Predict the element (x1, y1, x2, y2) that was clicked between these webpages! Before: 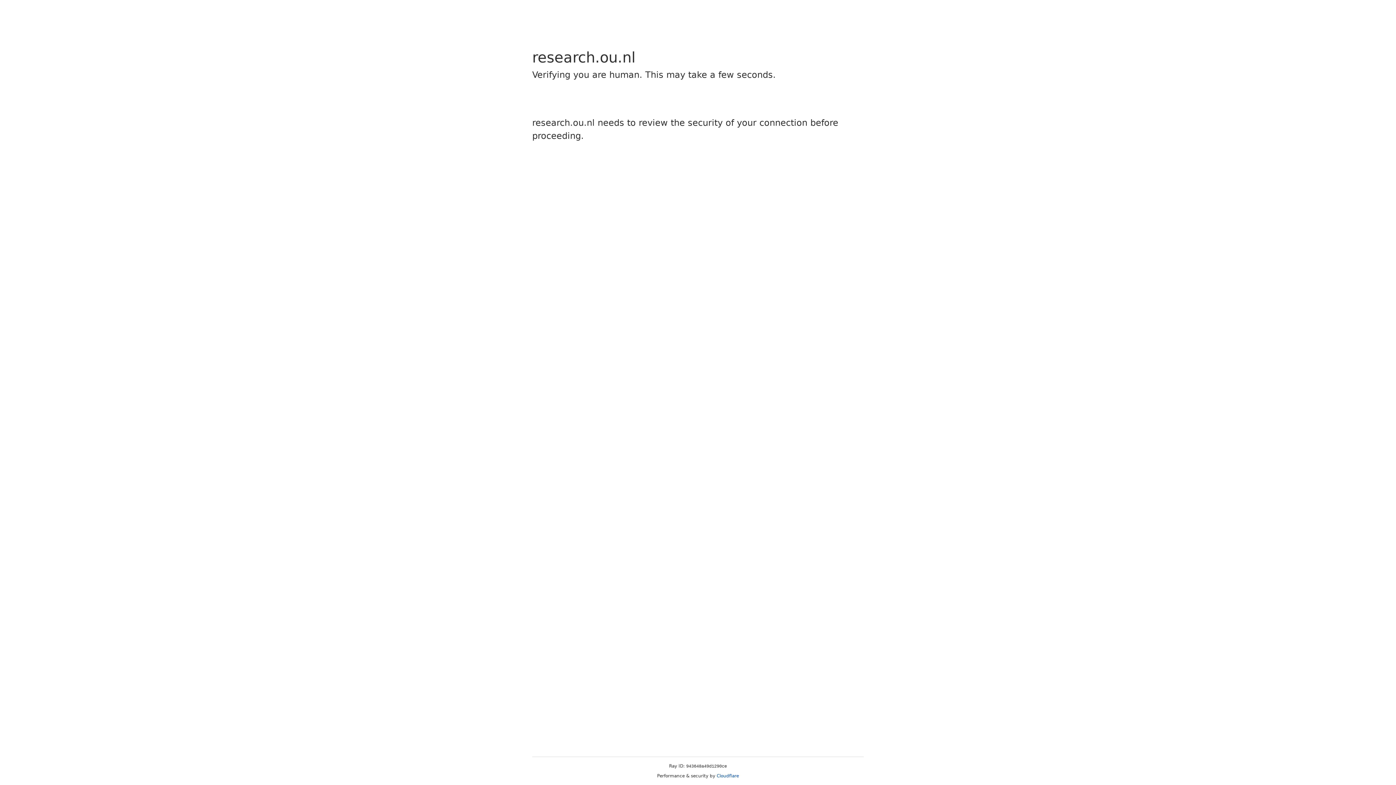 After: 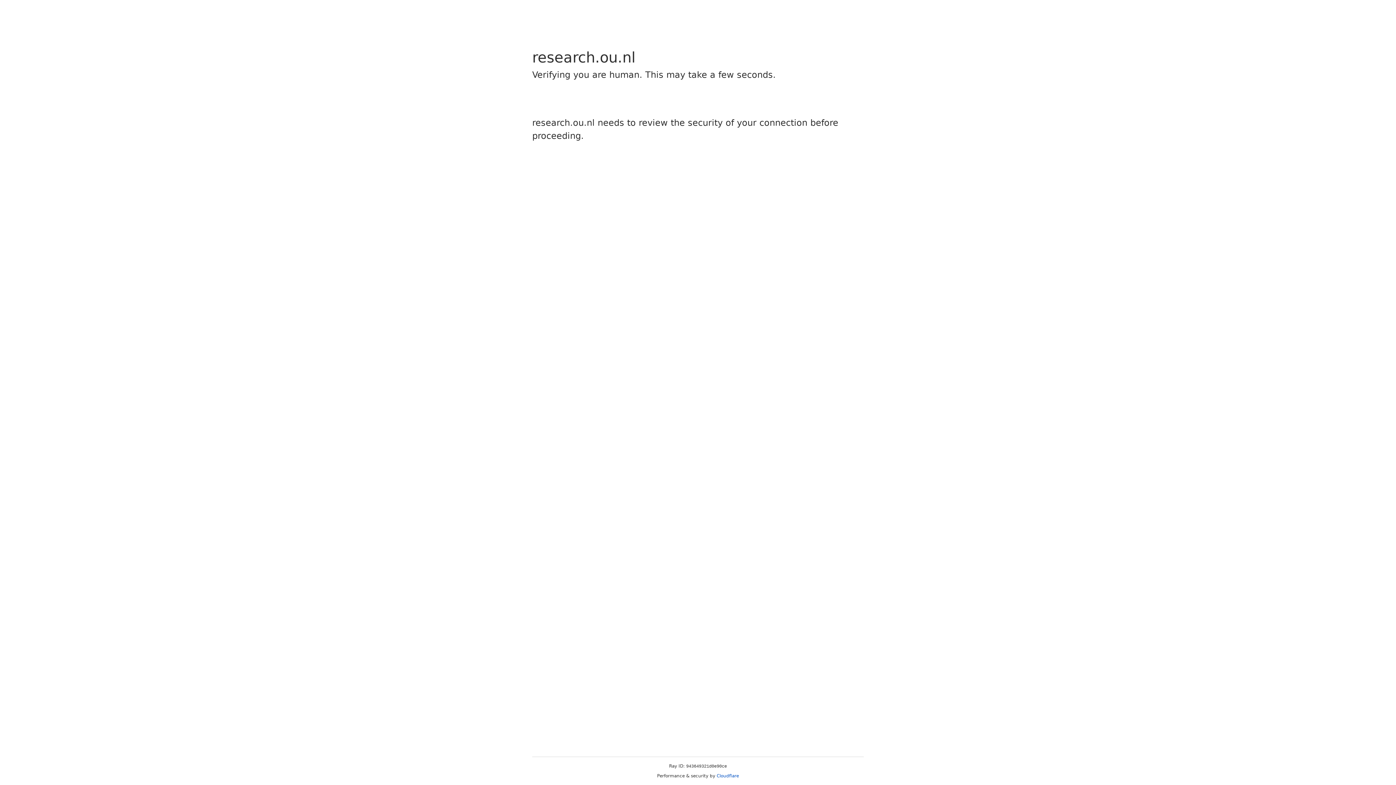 Action: label: Cloudflare bbox: (716, 773, 739, 778)